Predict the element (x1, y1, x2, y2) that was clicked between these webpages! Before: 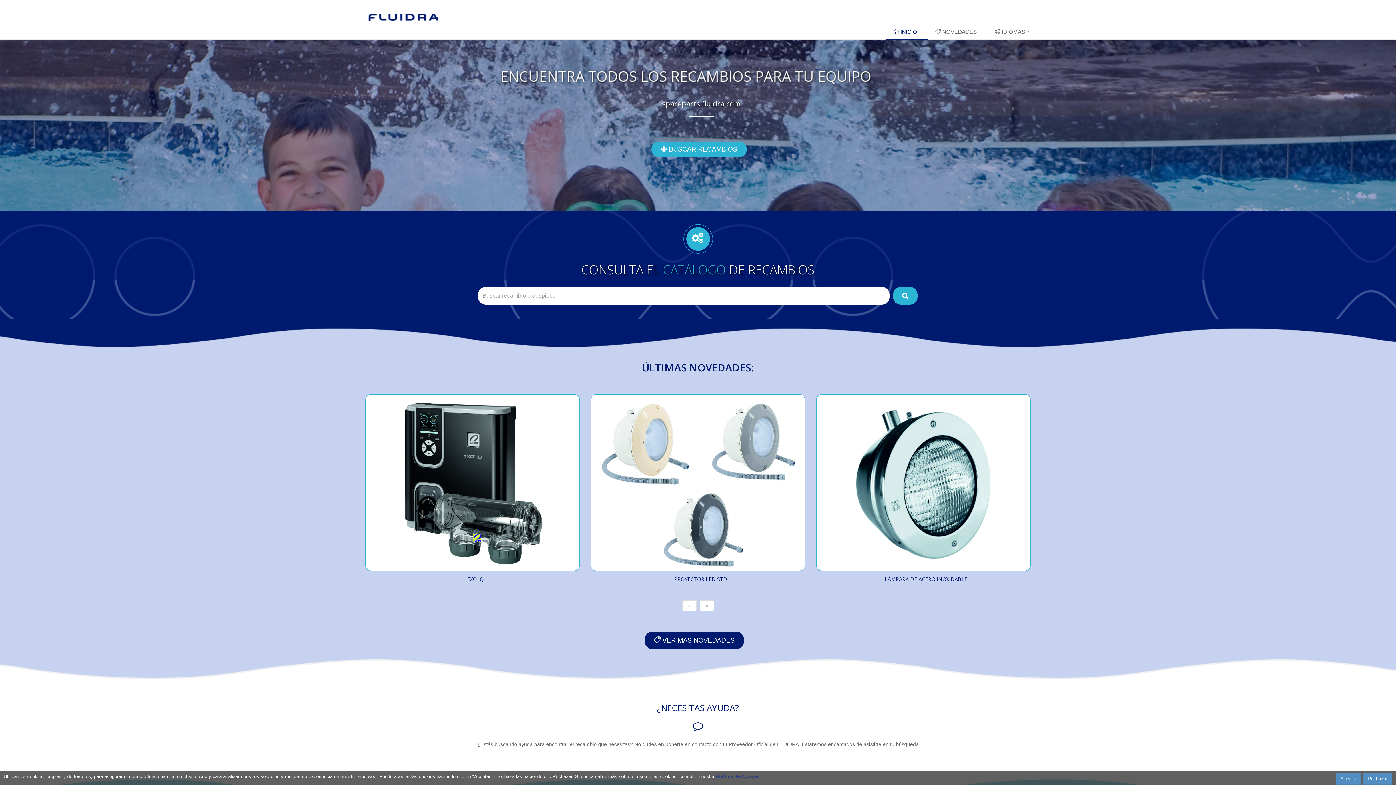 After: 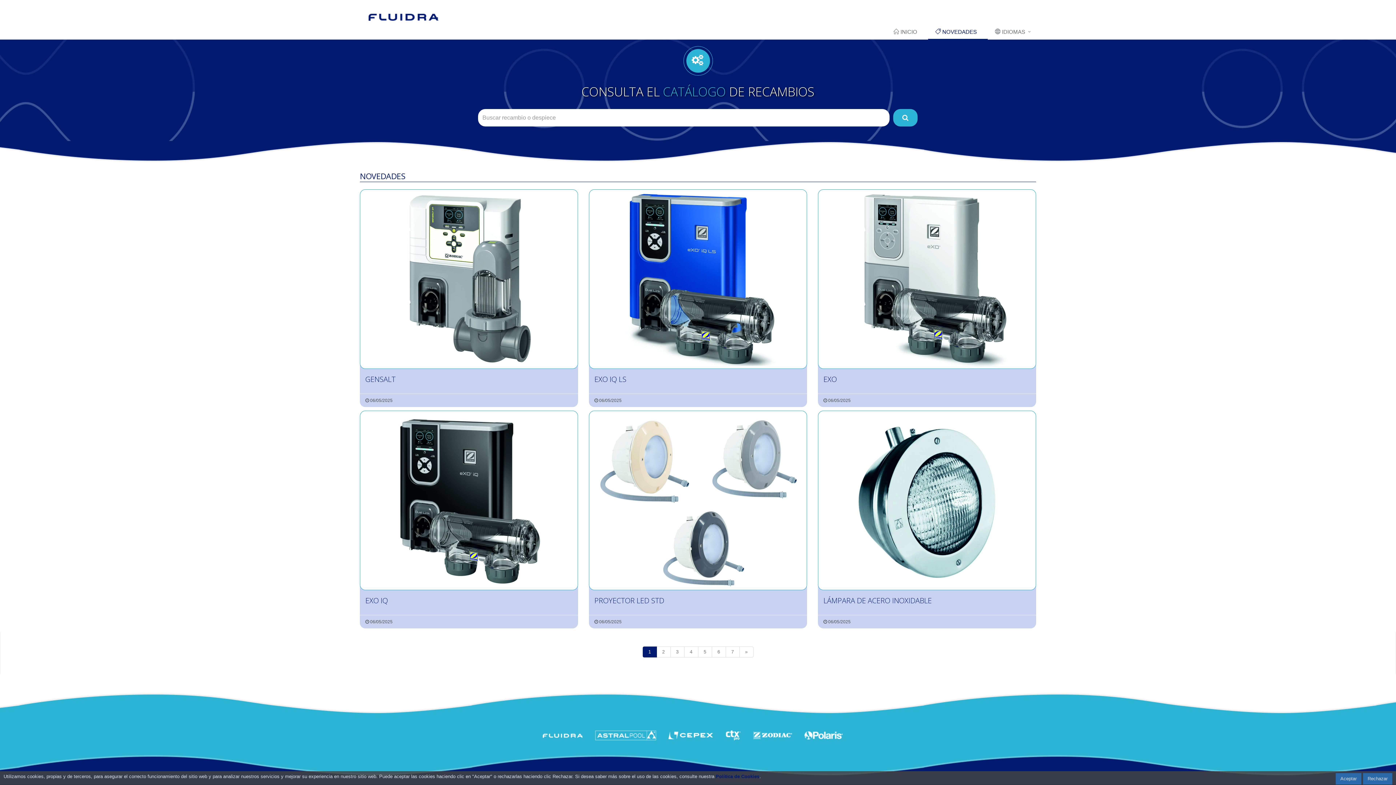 Action: label:  VER MÁS NOVEDADES bbox: (645, 631, 744, 649)